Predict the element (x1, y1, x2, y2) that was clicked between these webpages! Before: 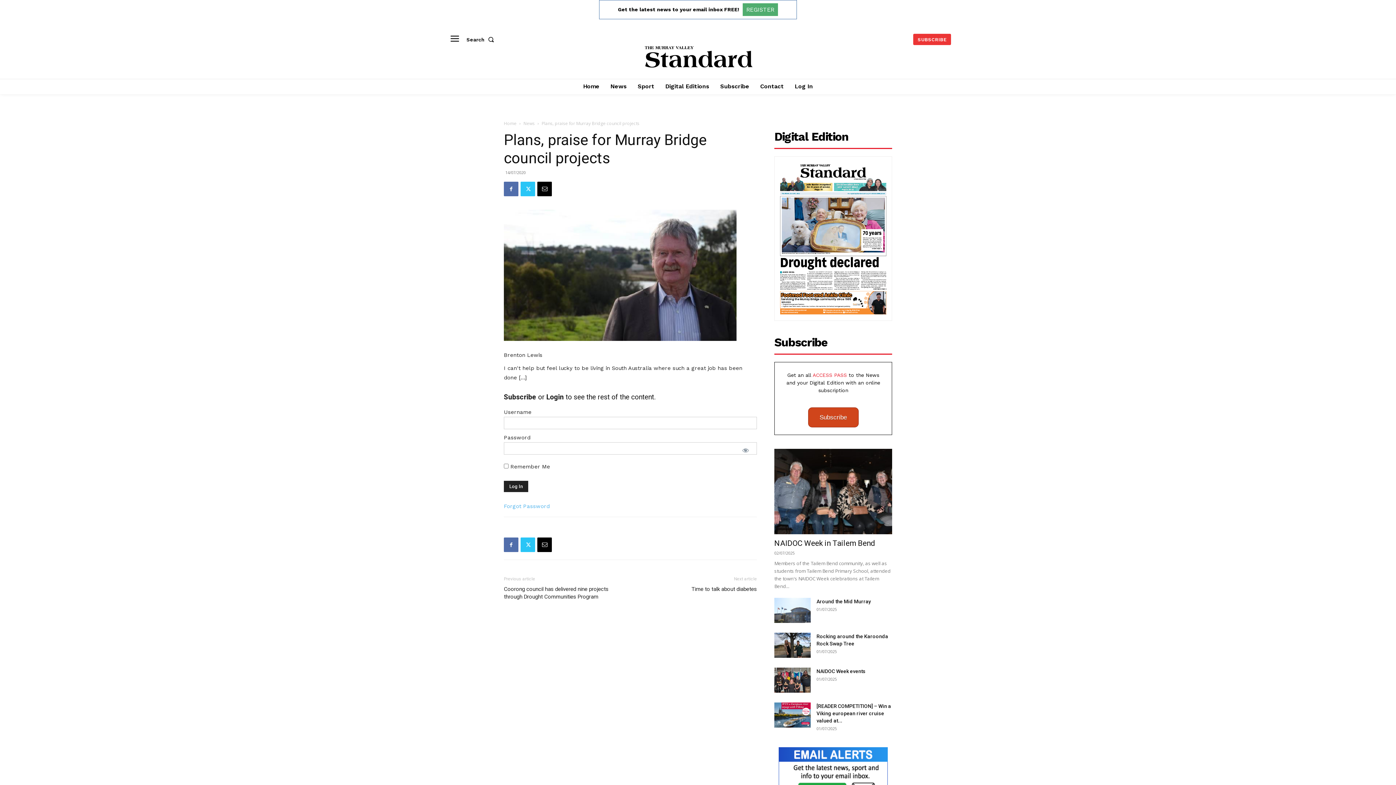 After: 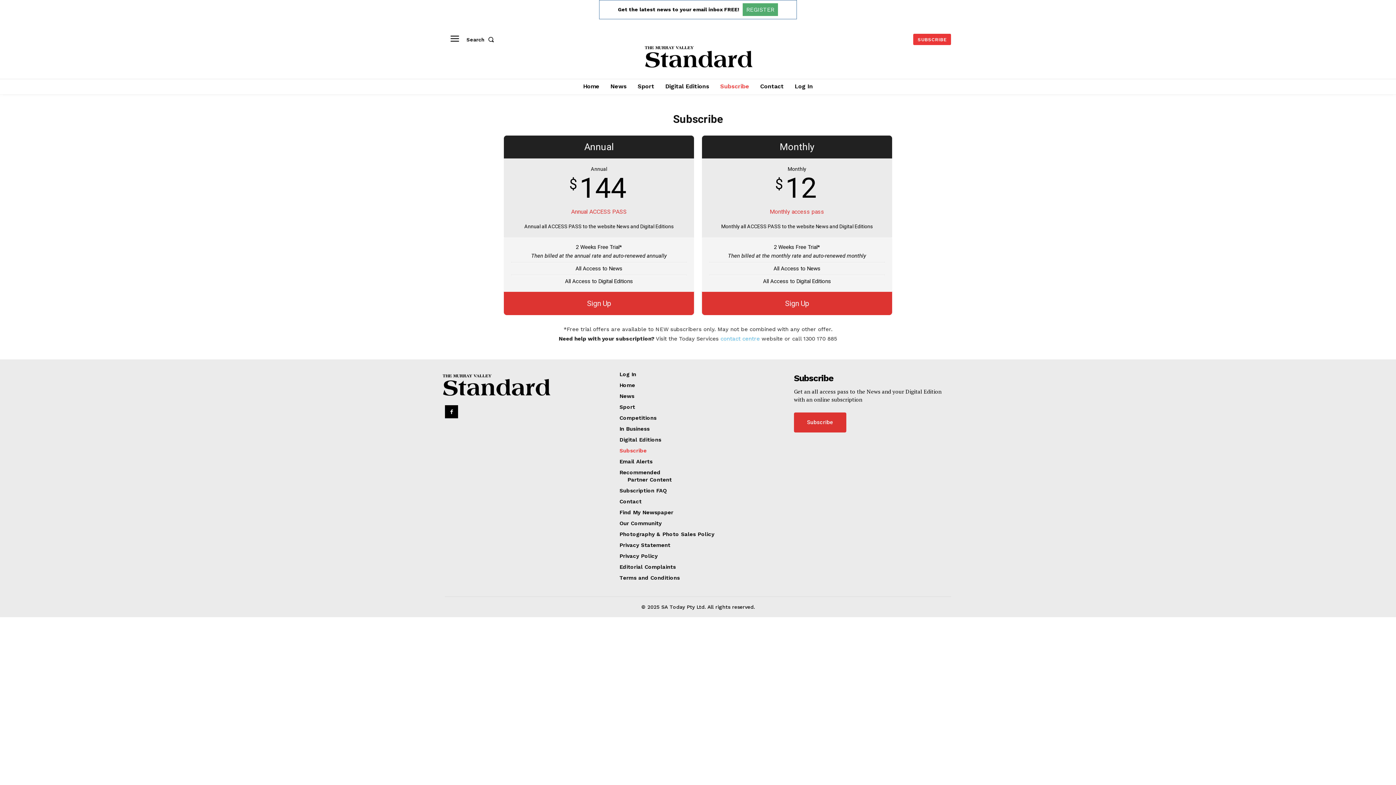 Action: label: Subscribe bbox: (504, 393, 536, 401)